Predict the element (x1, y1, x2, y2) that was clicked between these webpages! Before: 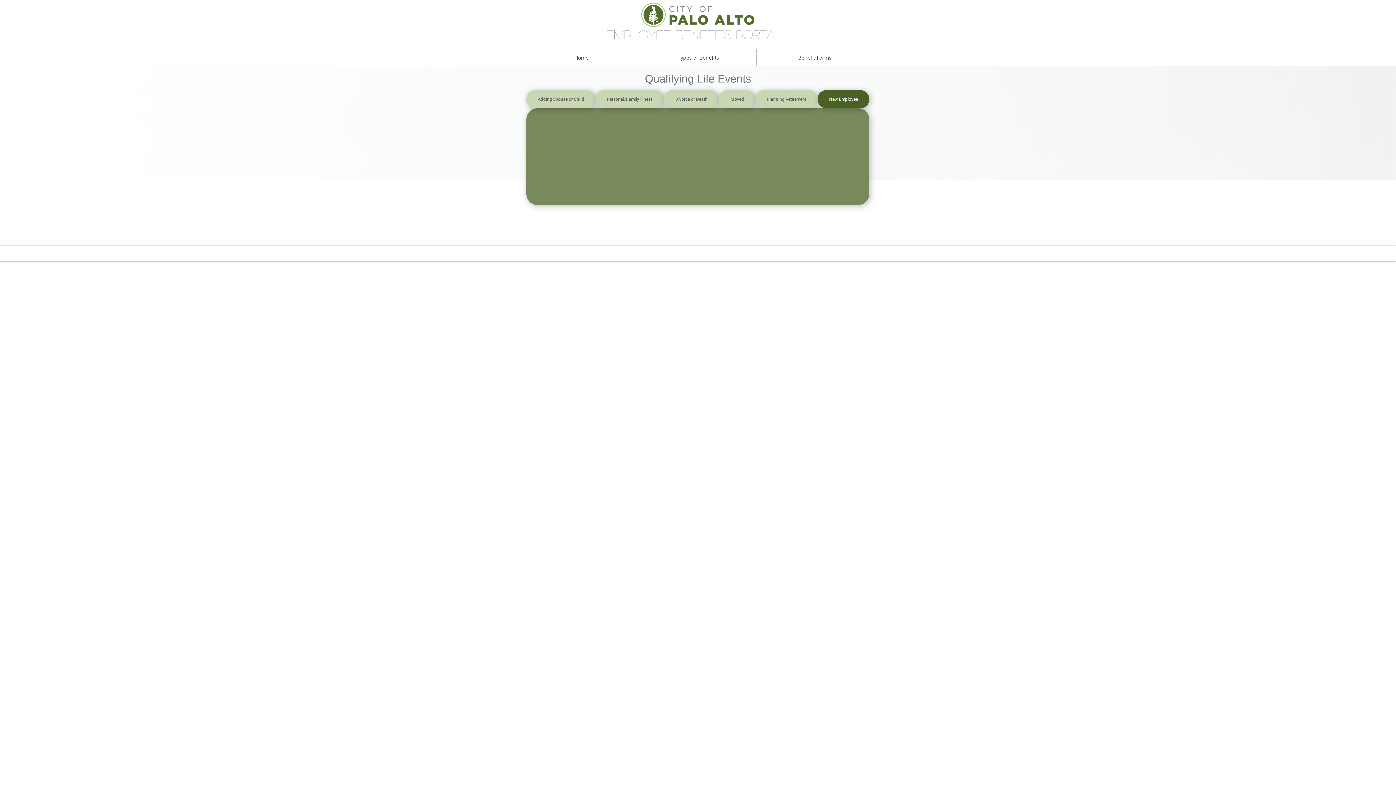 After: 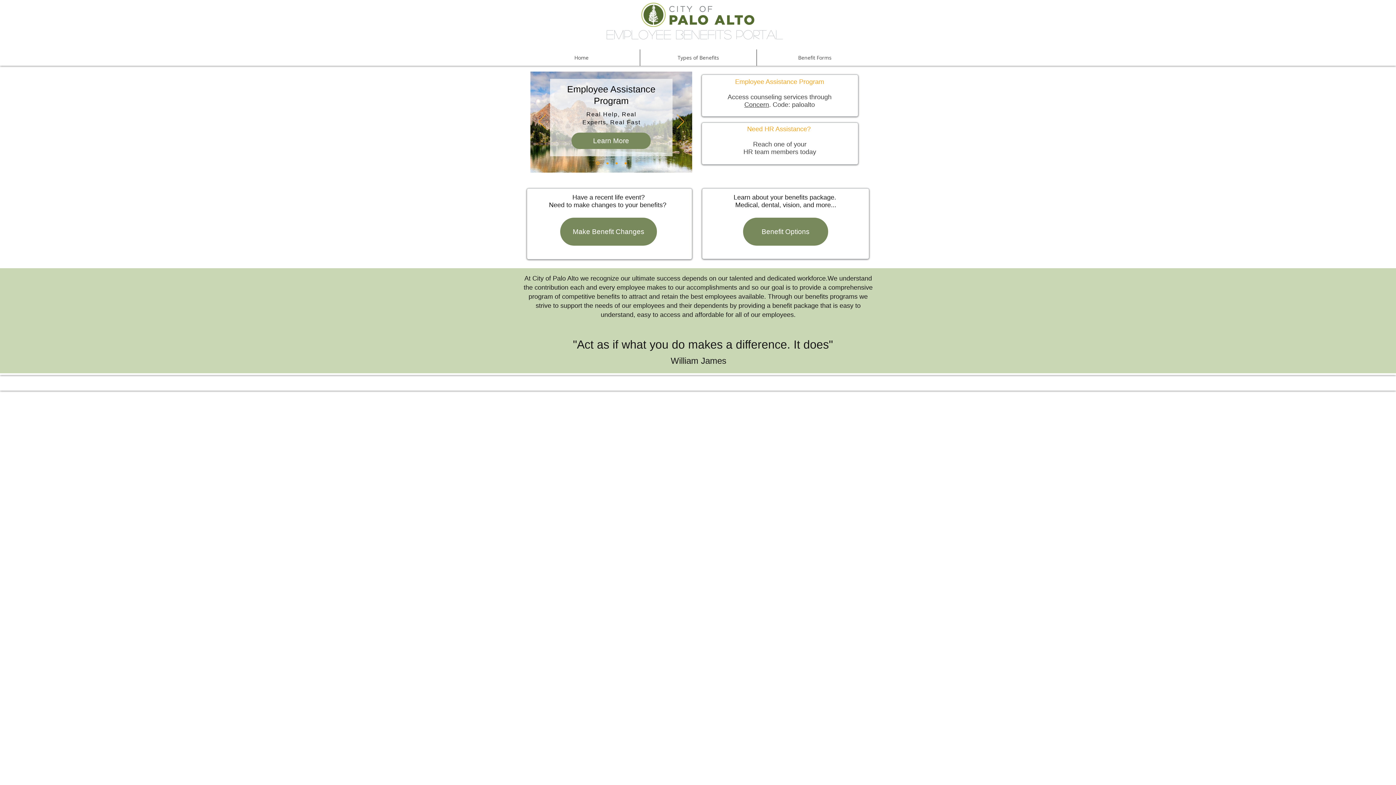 Action: bbox: (641, 2, 754, 26)